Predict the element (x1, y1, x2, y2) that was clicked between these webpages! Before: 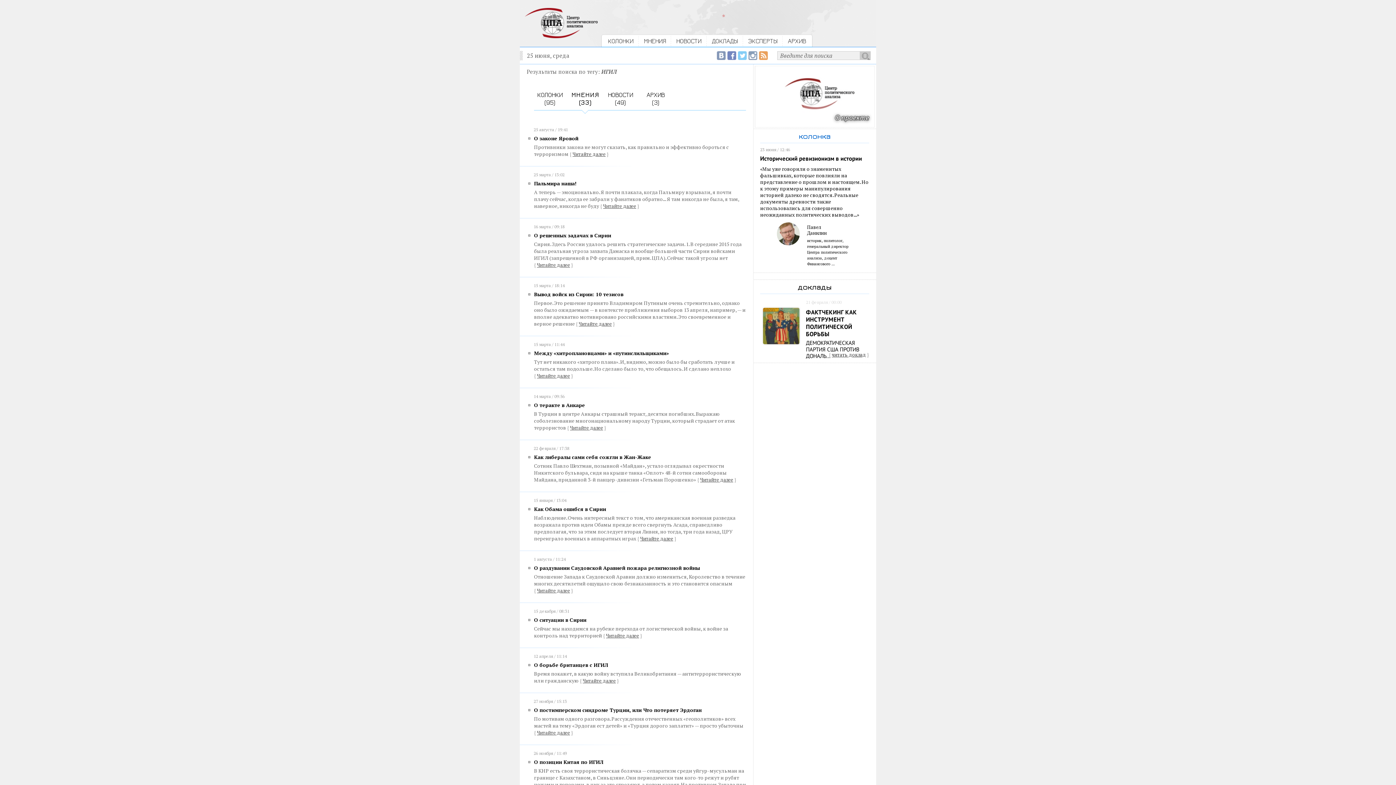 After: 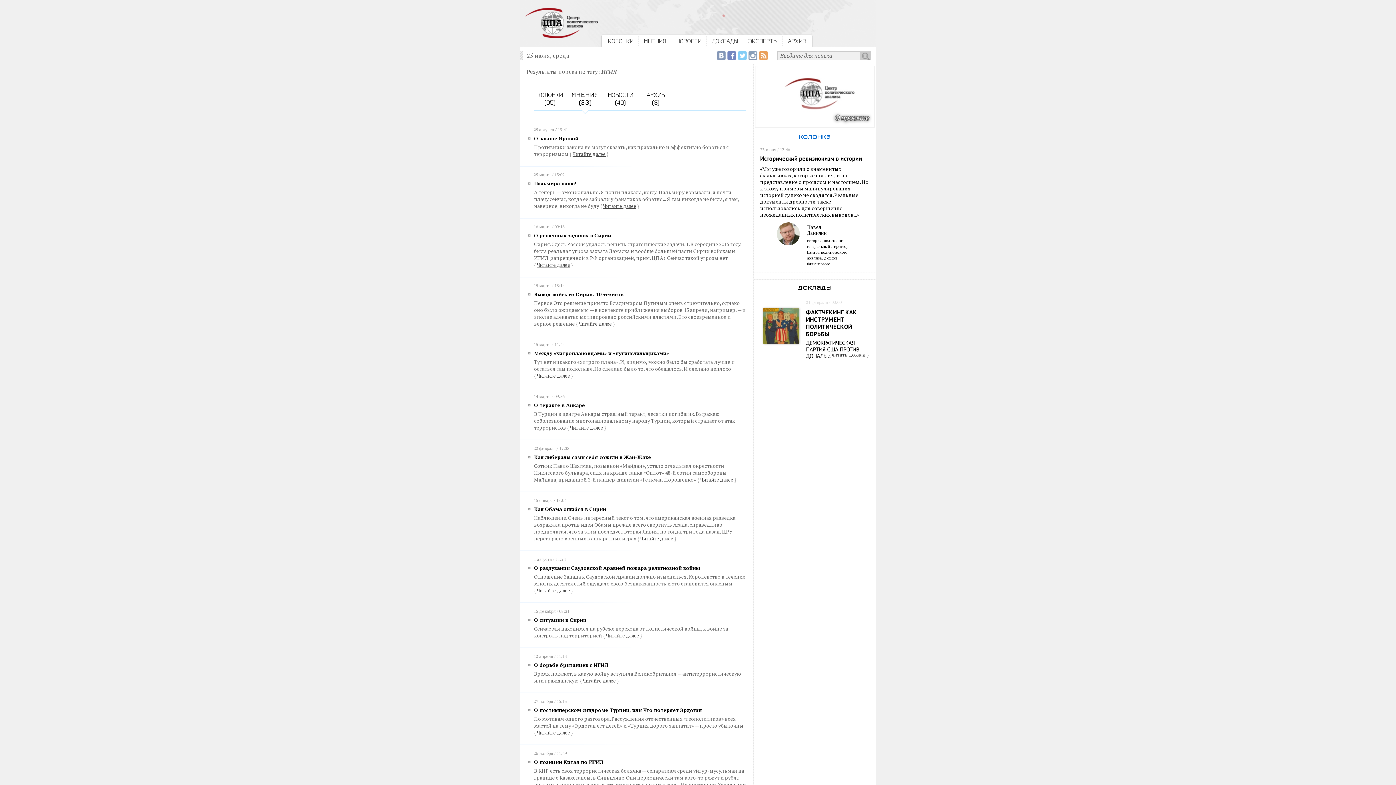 Action: bbox: (571, 90, 598, 106) label: МНЕНИЯ
(33)